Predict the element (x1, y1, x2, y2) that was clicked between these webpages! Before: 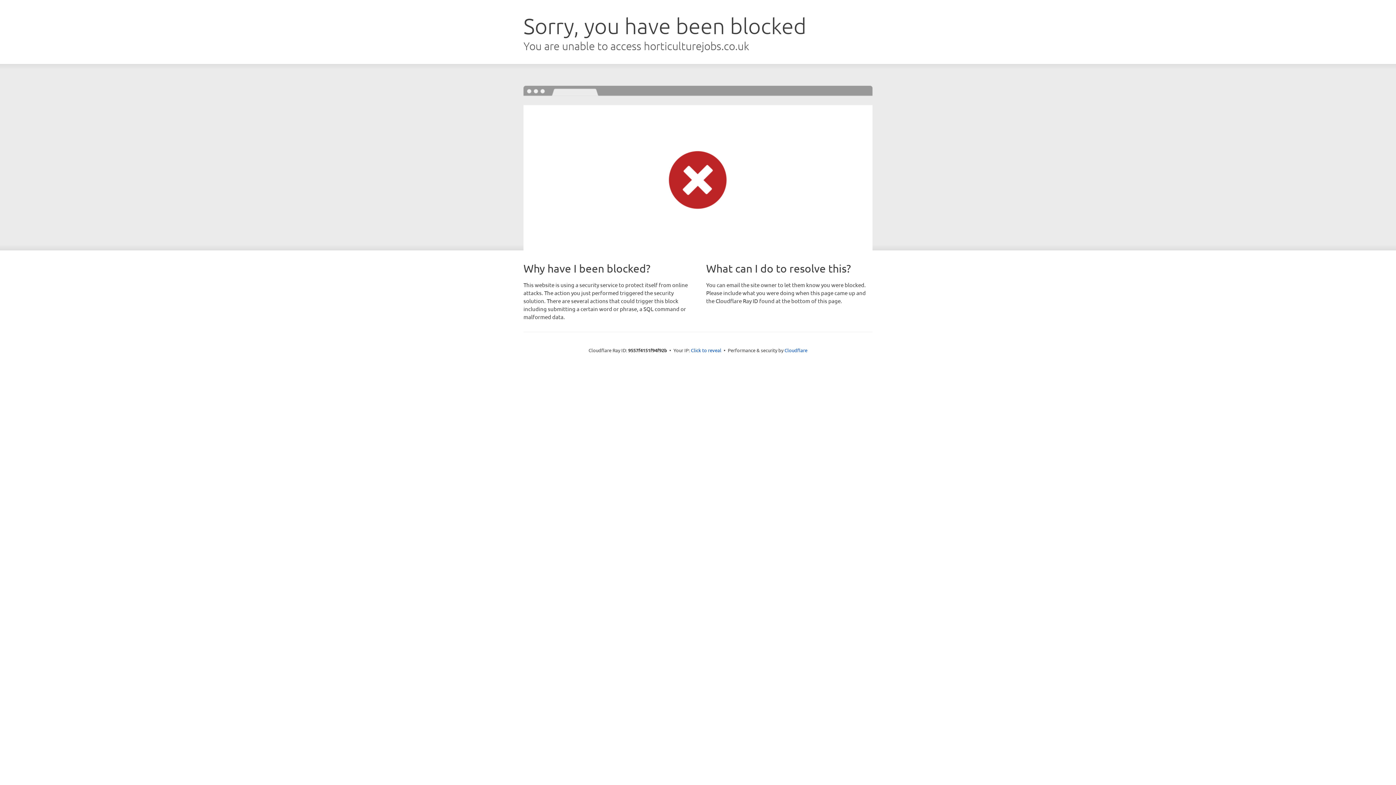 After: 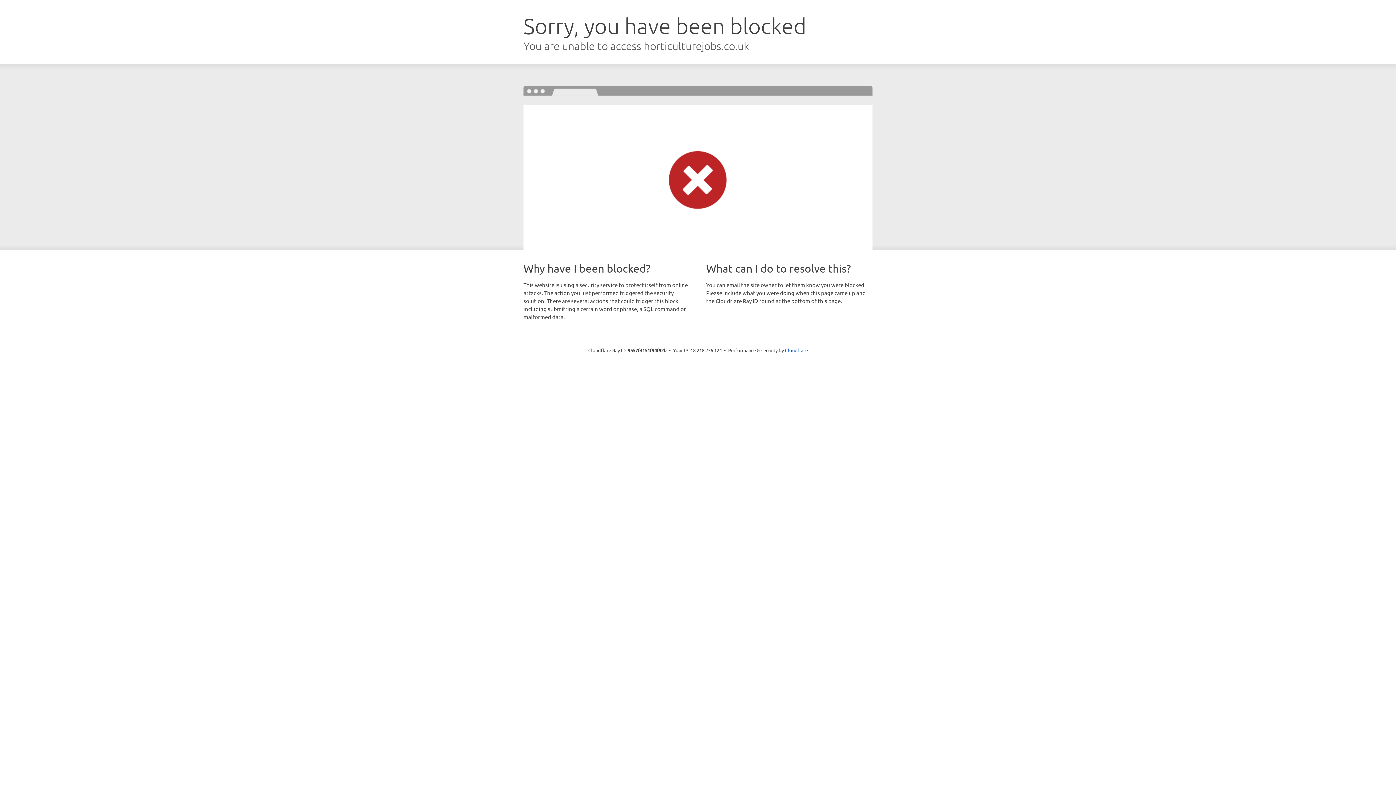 Action: bbox: (691, 346, 721, 353) label: Click to reveal